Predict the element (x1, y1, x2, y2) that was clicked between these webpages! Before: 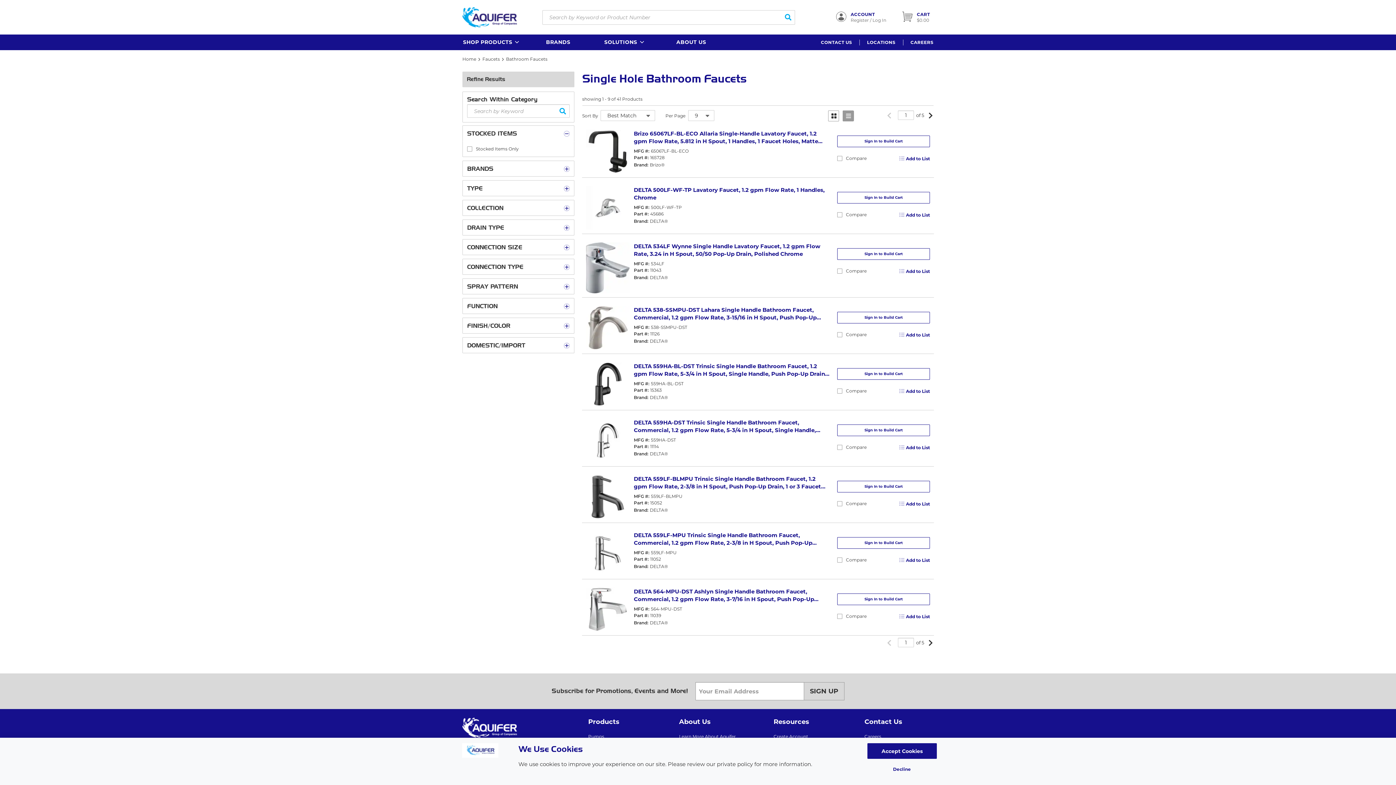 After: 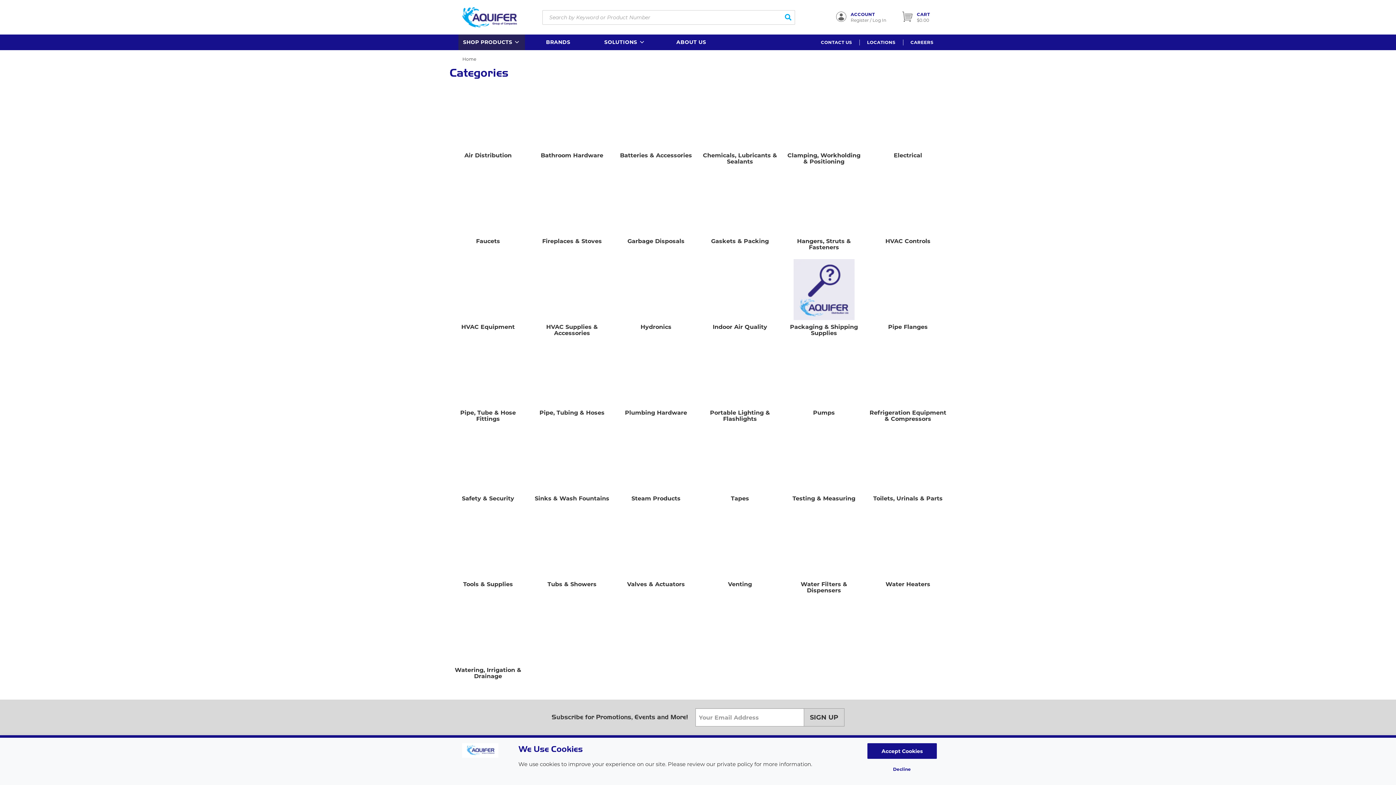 Action: label: SHOP PRODUCTS bbox: (458, 34, 525, 50)